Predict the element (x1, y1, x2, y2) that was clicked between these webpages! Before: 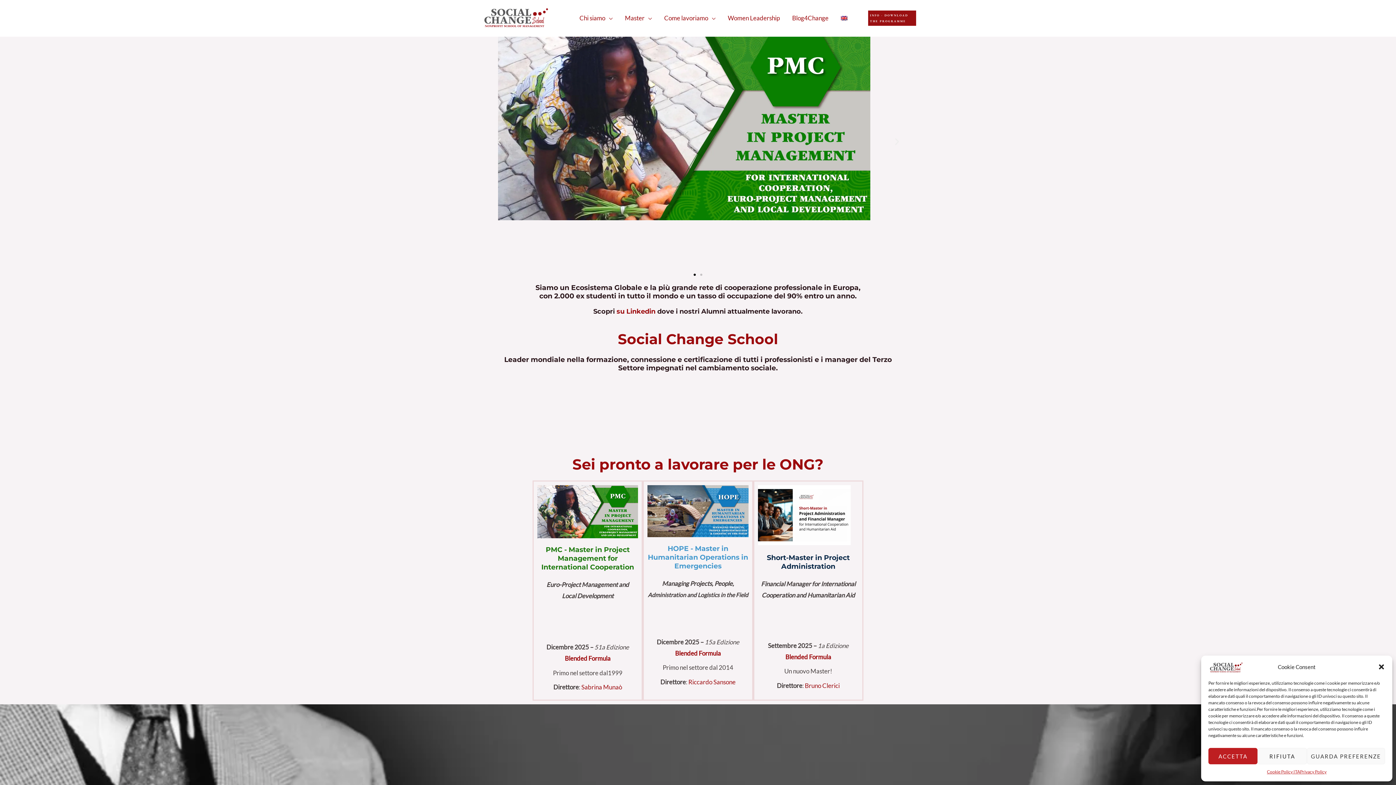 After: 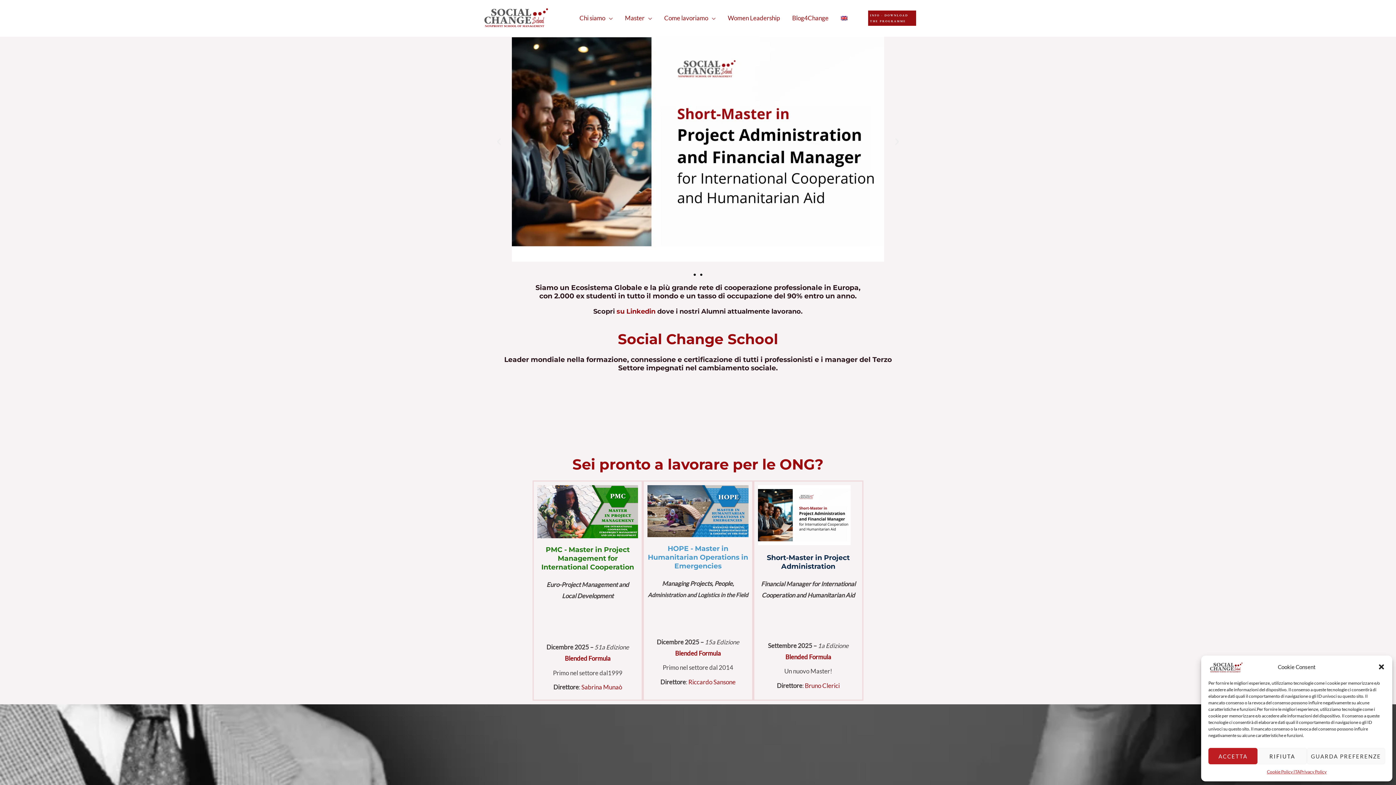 Action: bbox: (693, 273, 696, 276) label: Vai alla diapositiva 1